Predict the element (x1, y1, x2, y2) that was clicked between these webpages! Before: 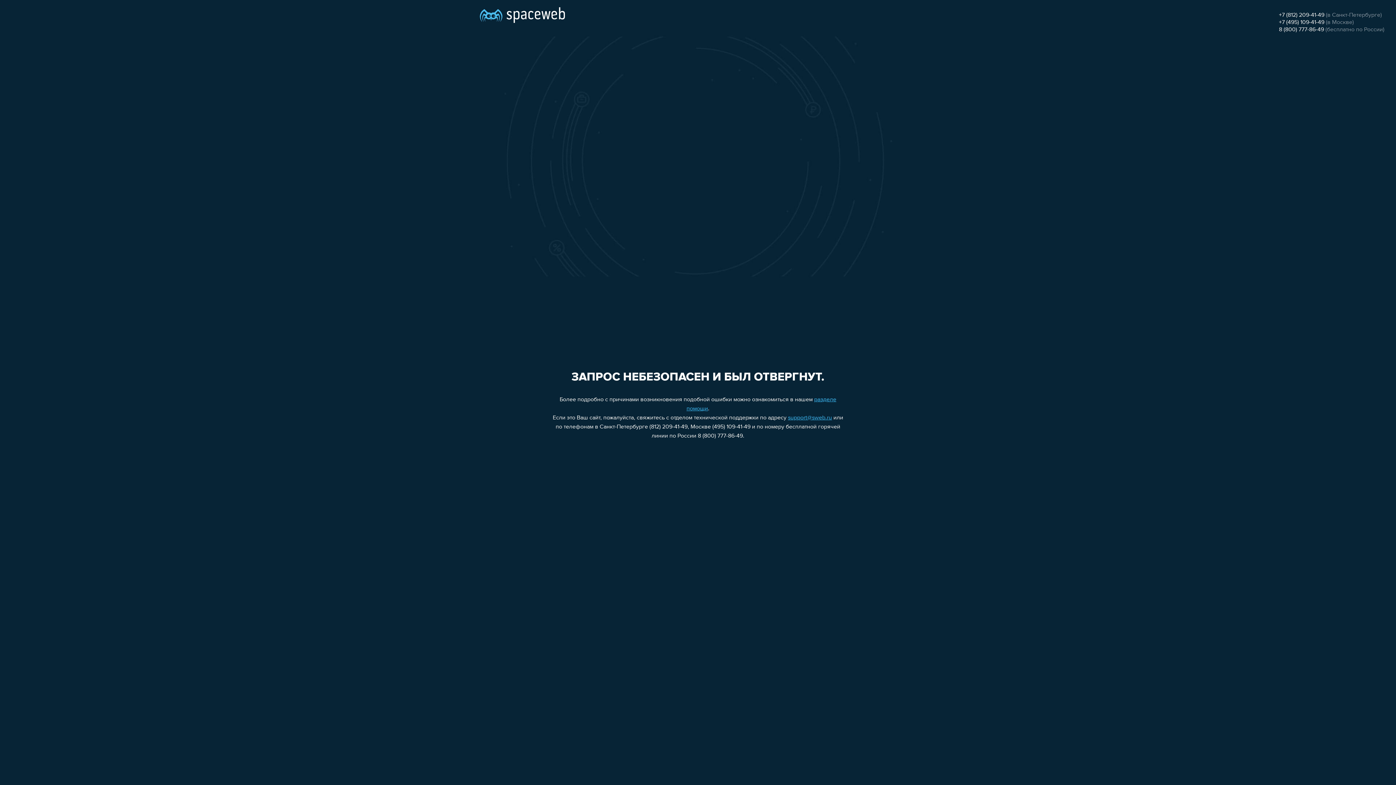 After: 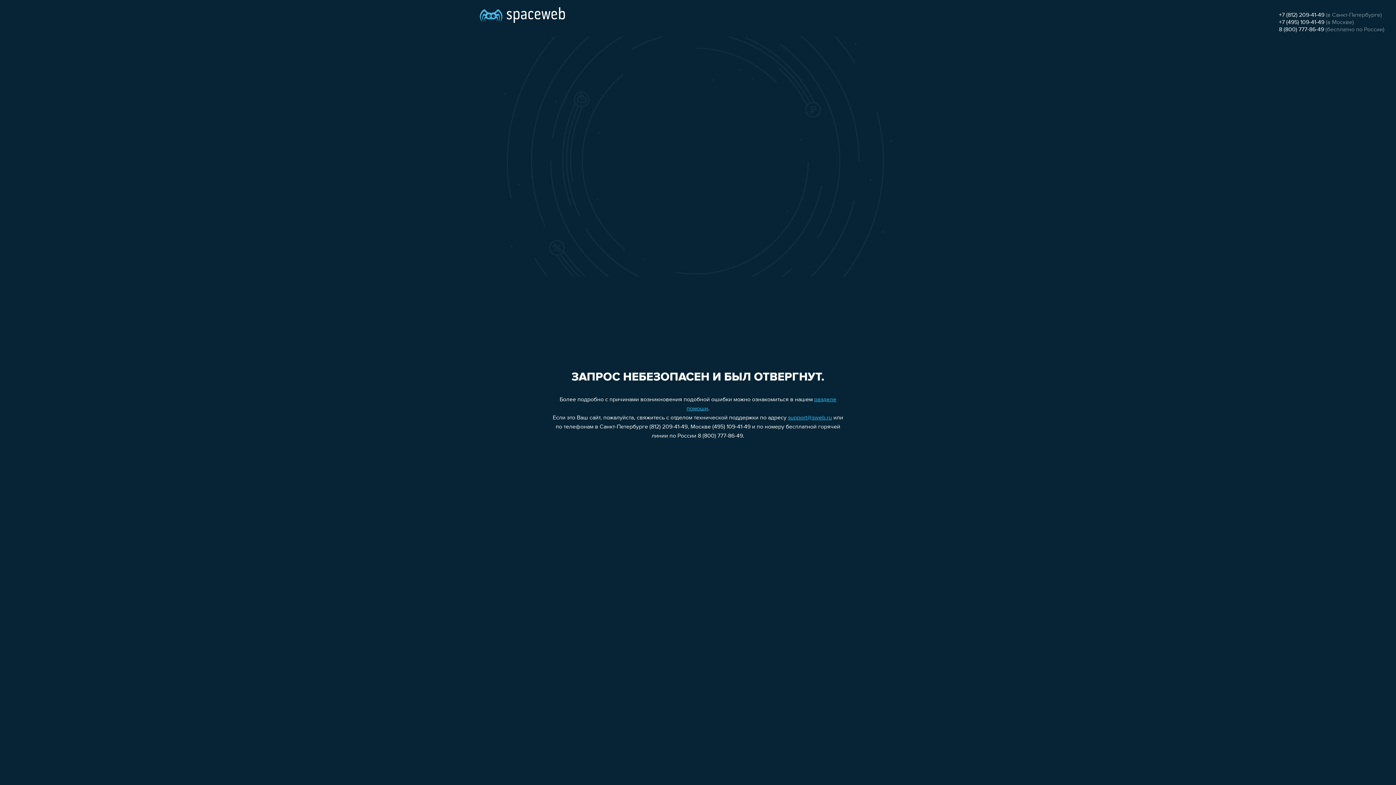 Action: label: 8 (800) 777-86-49 bbox: (1279, 26, 1324, 32)